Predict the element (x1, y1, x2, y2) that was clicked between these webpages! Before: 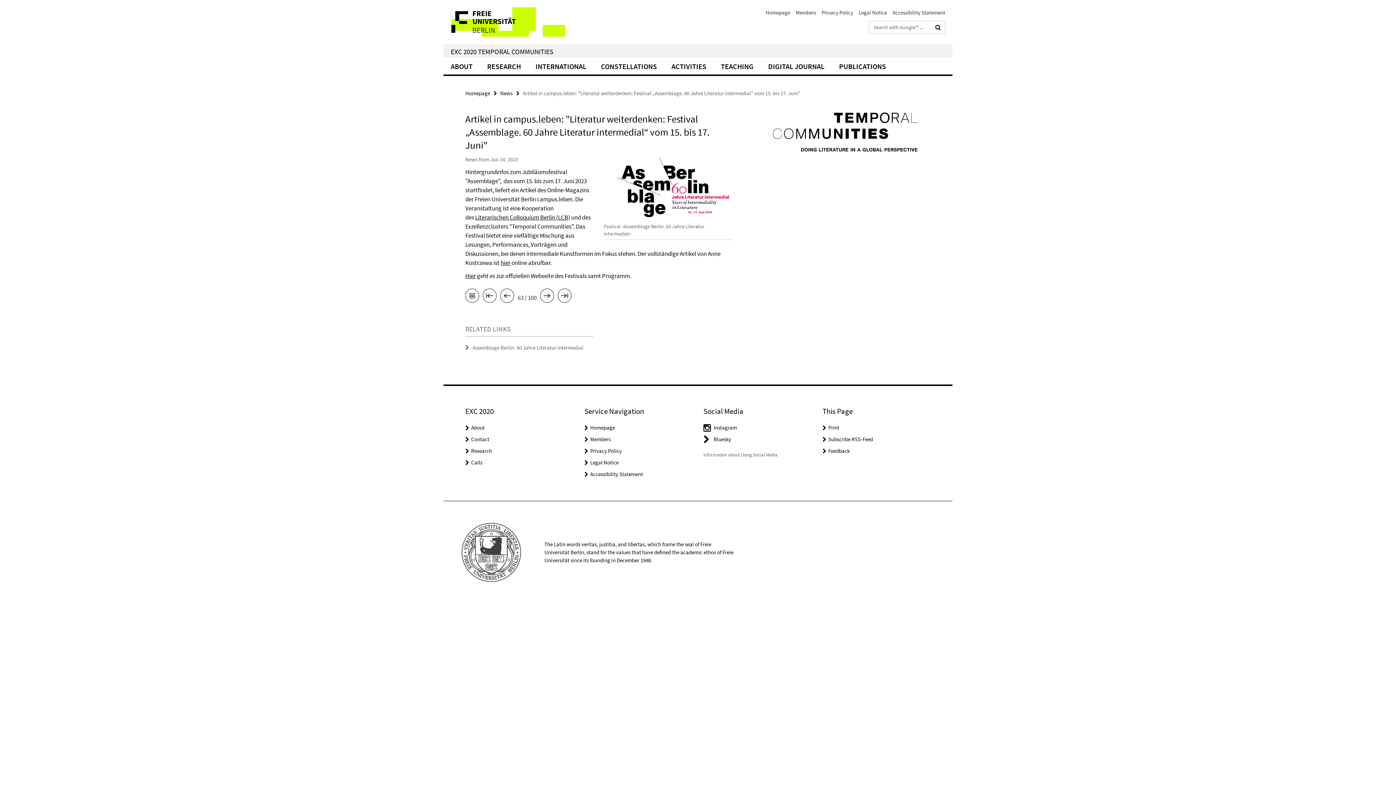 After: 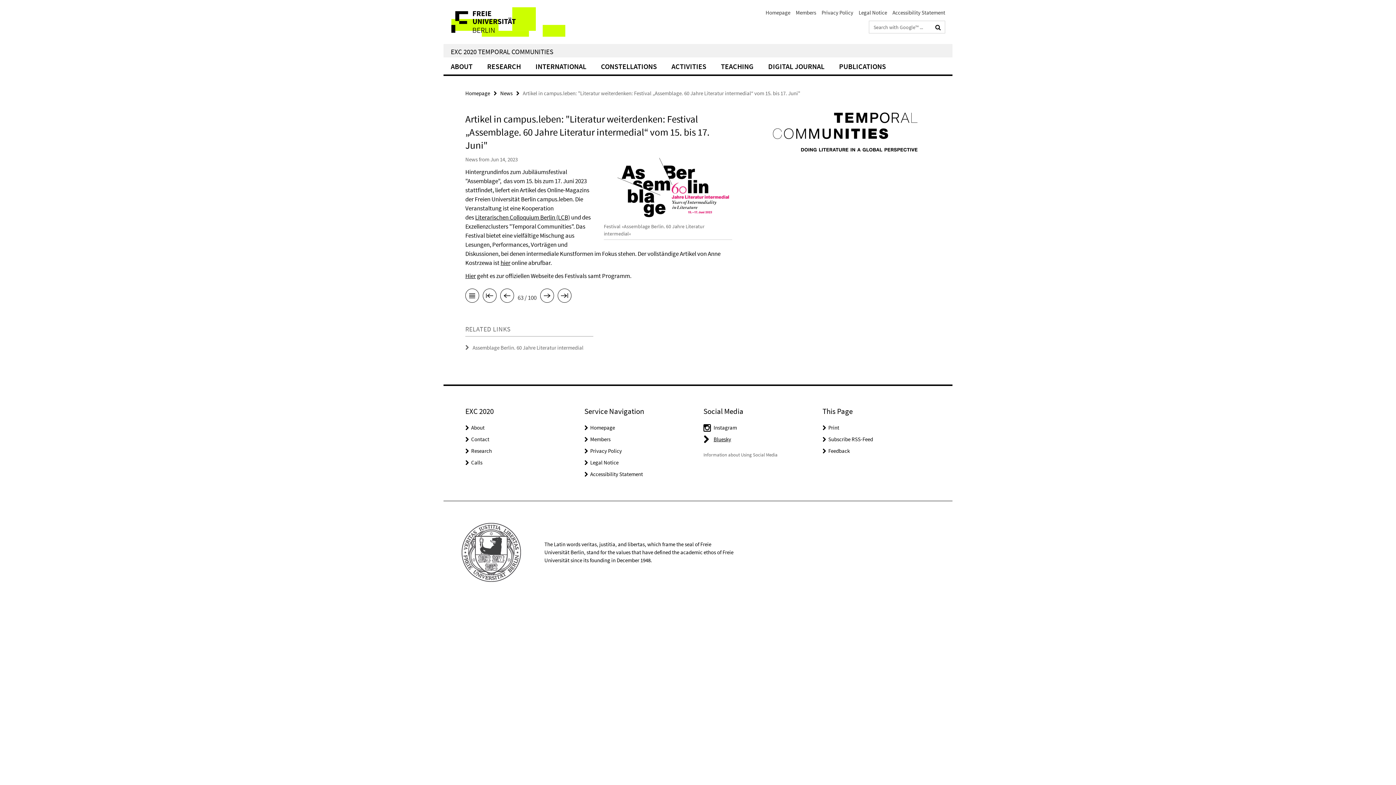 Action: bbox: (713, 436, 731, 443) label: Bluesky